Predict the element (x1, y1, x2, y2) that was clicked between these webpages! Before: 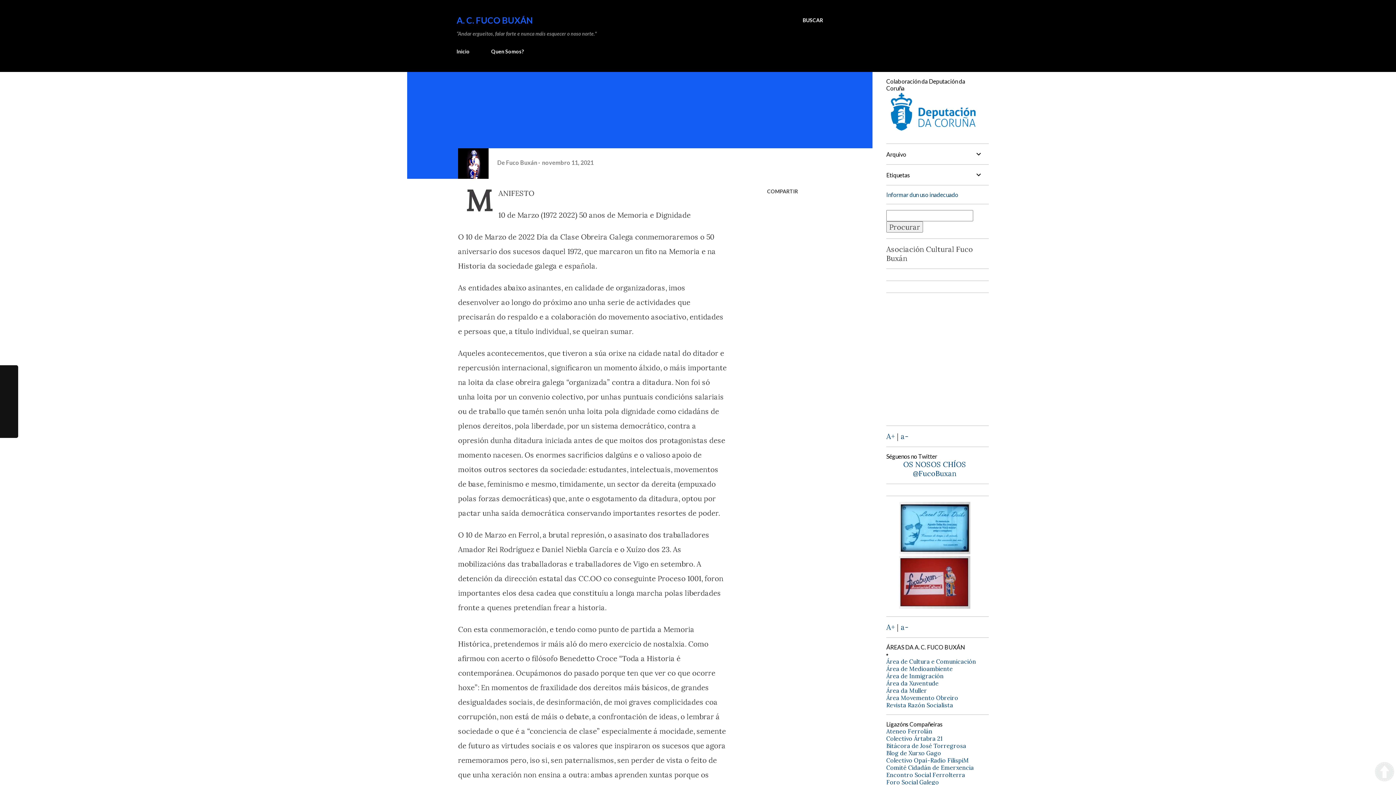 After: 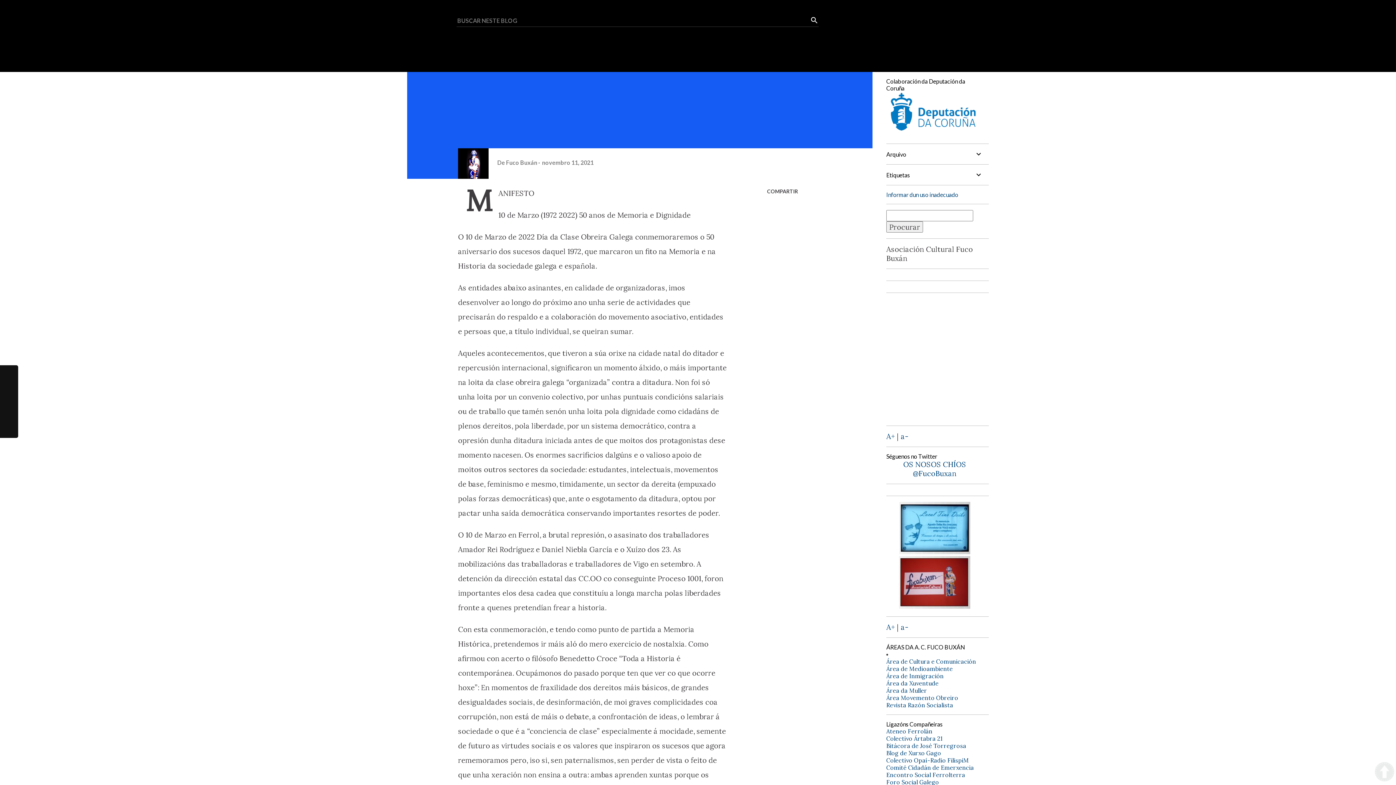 Action: bbox: (802, 16, 823, 24) label: Buscar